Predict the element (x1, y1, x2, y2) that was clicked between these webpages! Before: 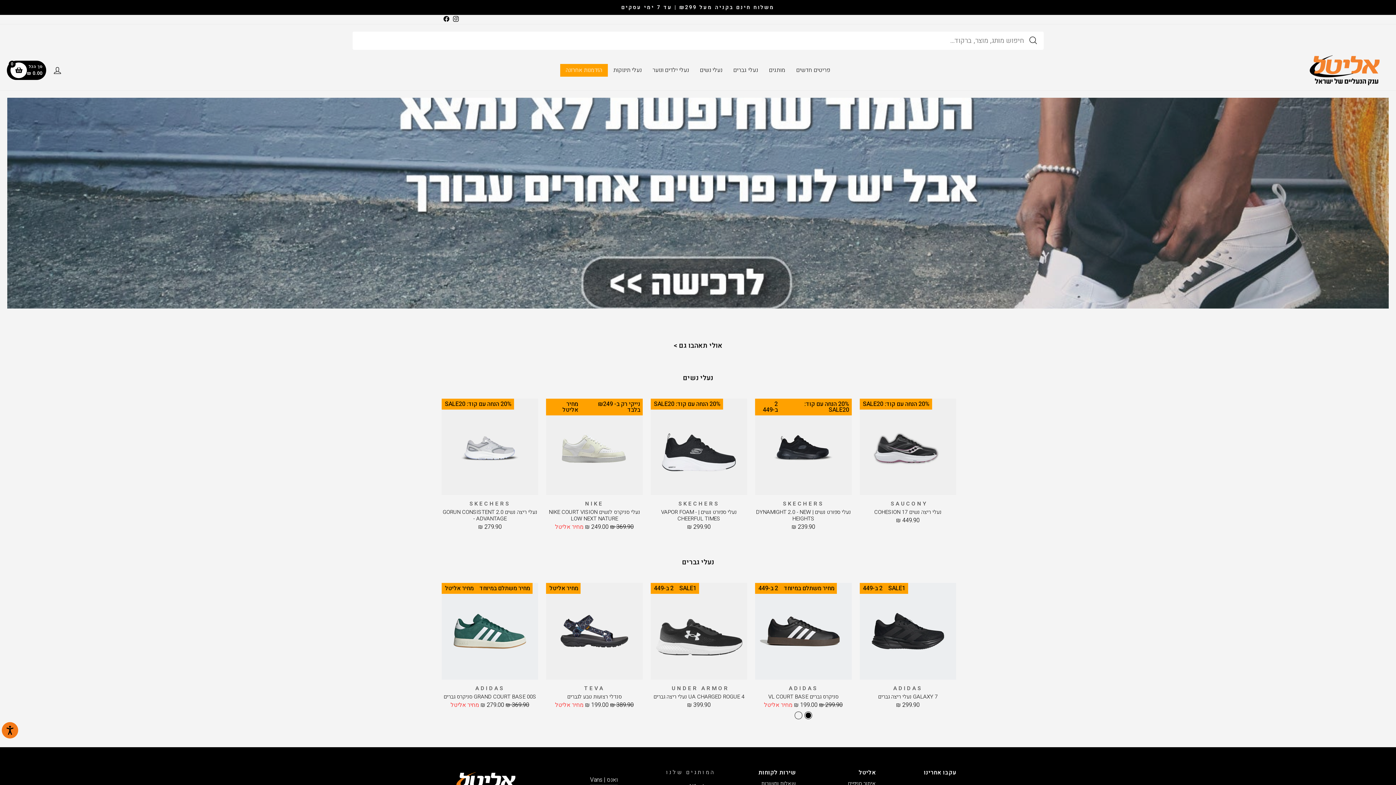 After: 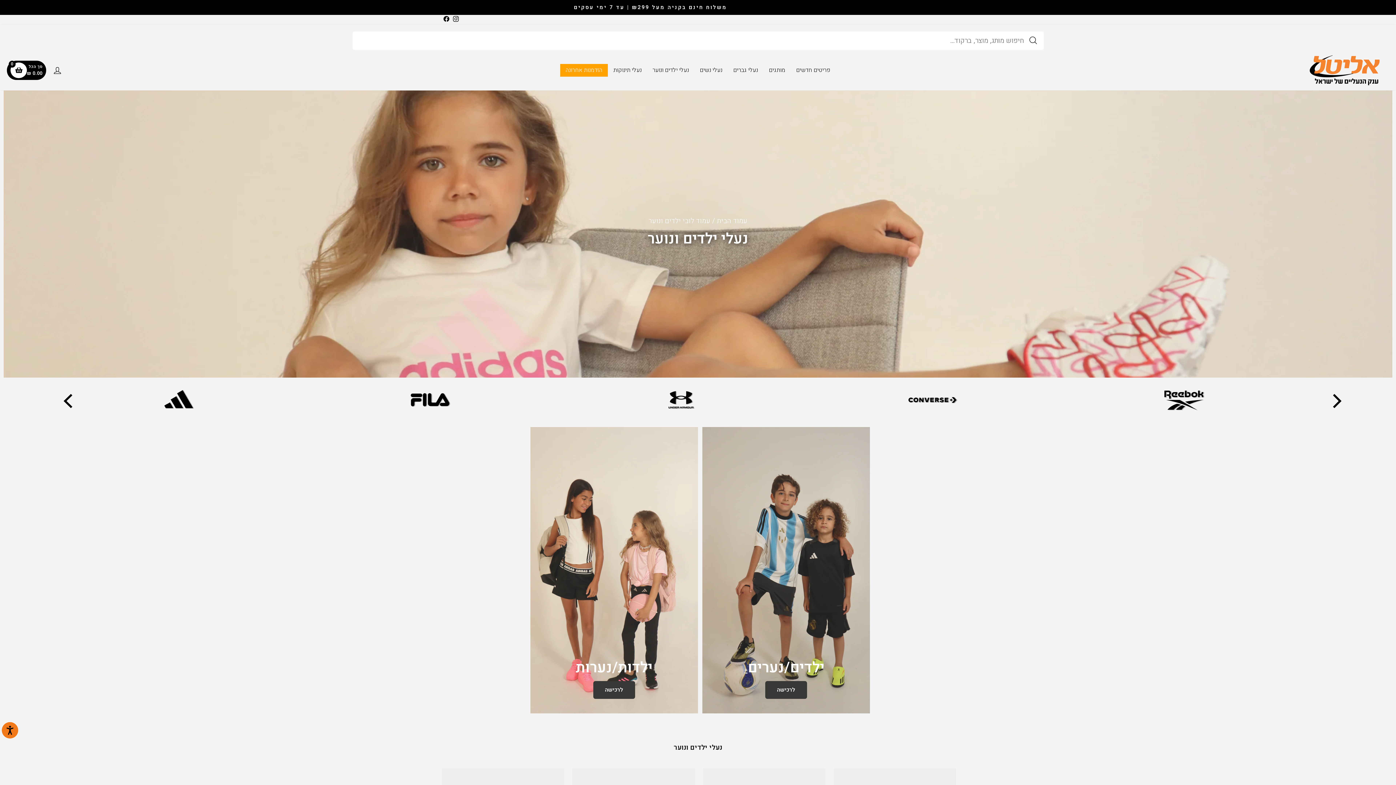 Action: label: נעלי ילדים ונוער bbox: (647, 63, 694, 76)